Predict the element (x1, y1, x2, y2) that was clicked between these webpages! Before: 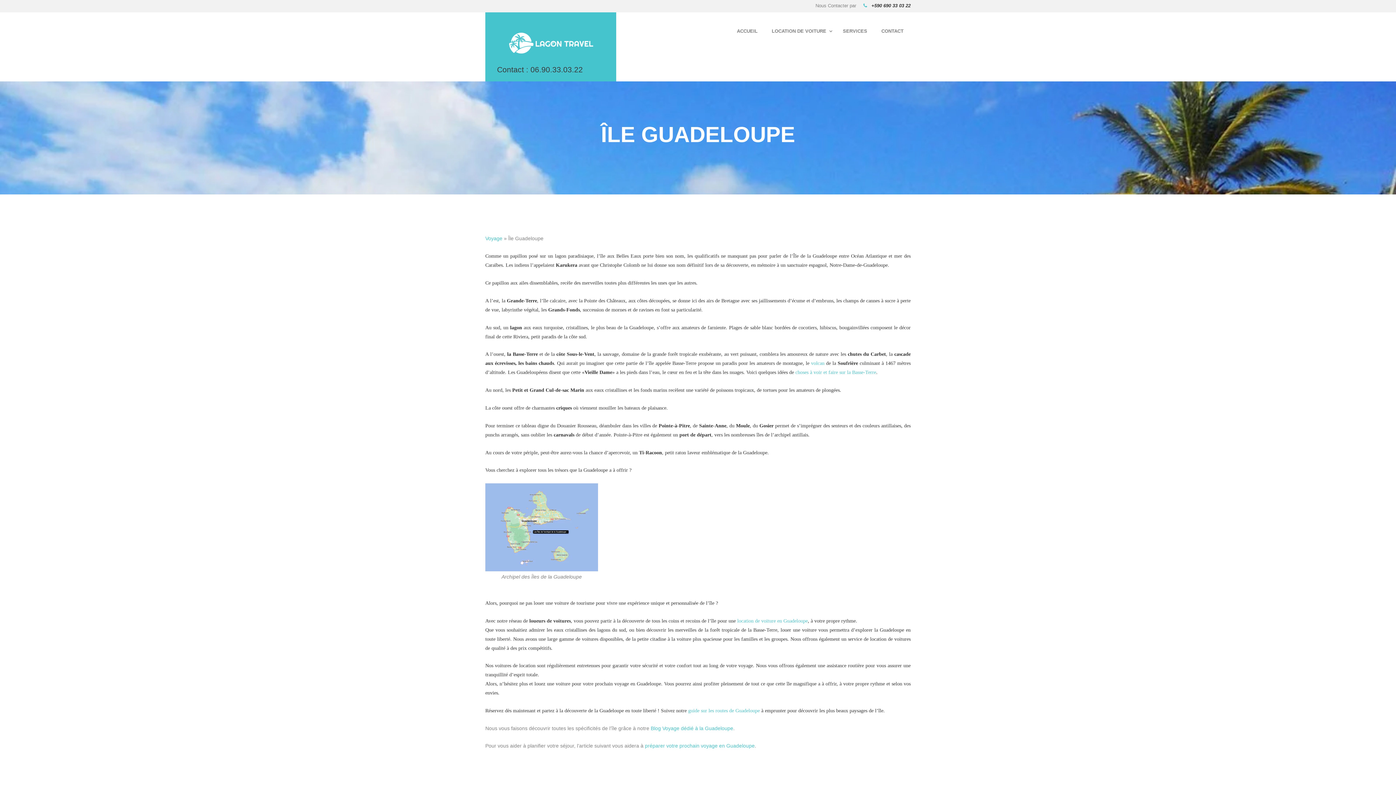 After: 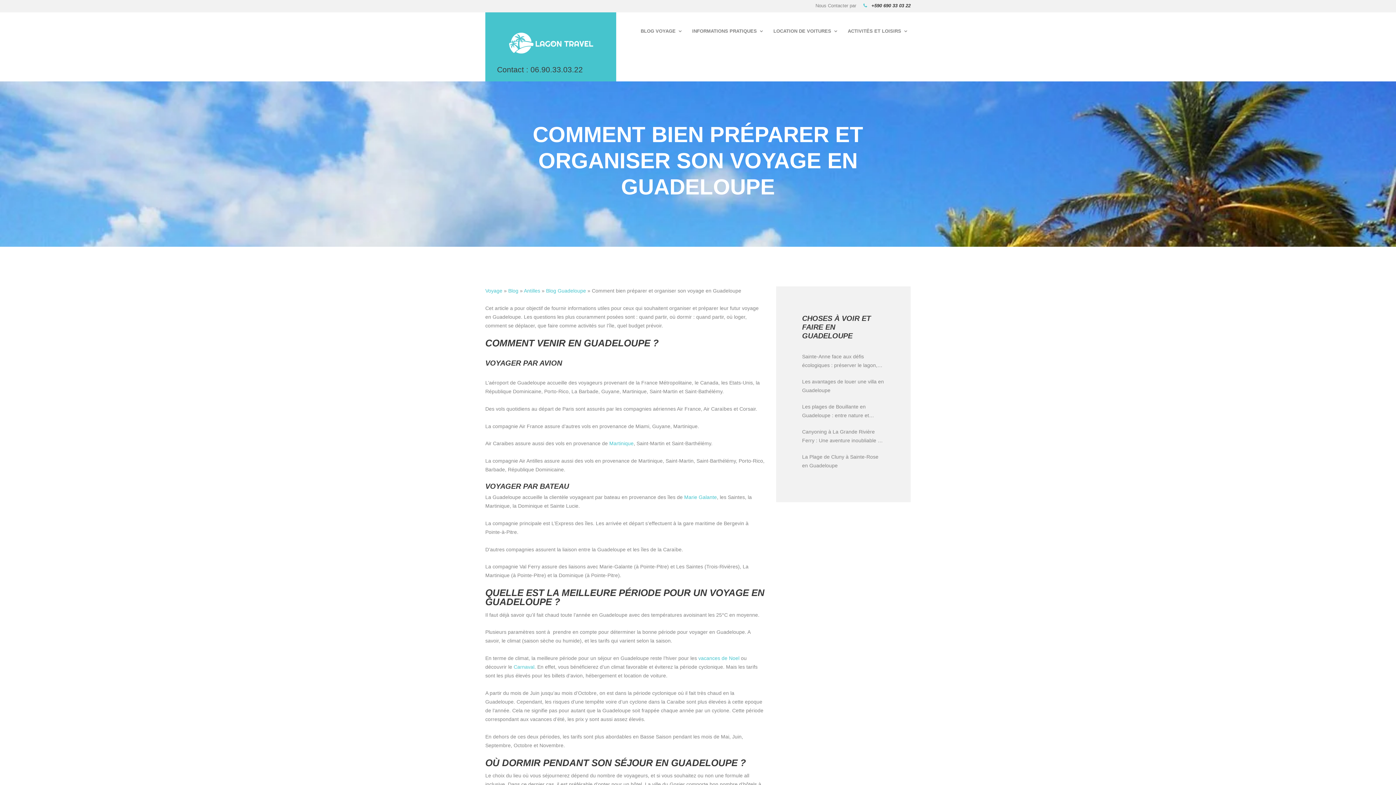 Action: label: préparer votre prochain voyage en Guadeloupe bbox: (645, 743, 754, 749)